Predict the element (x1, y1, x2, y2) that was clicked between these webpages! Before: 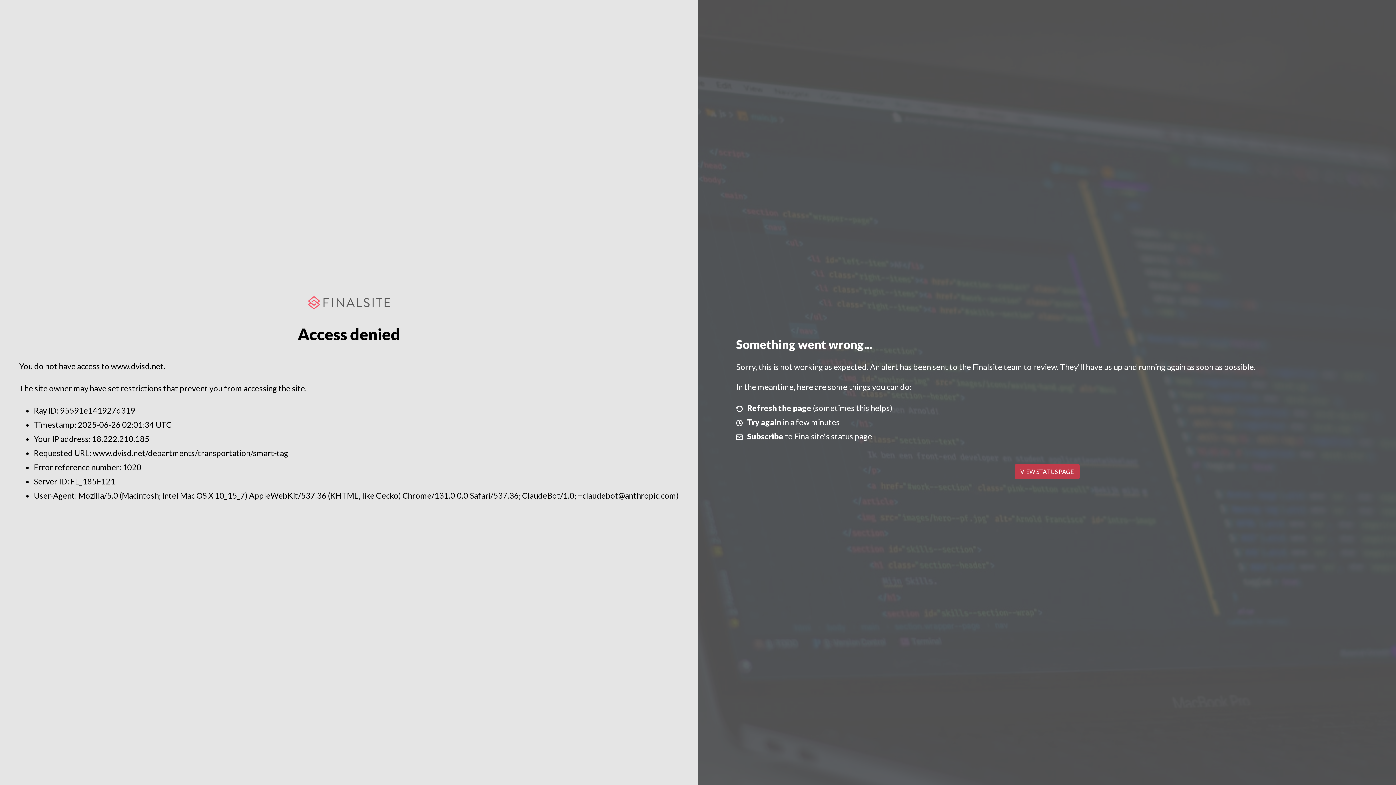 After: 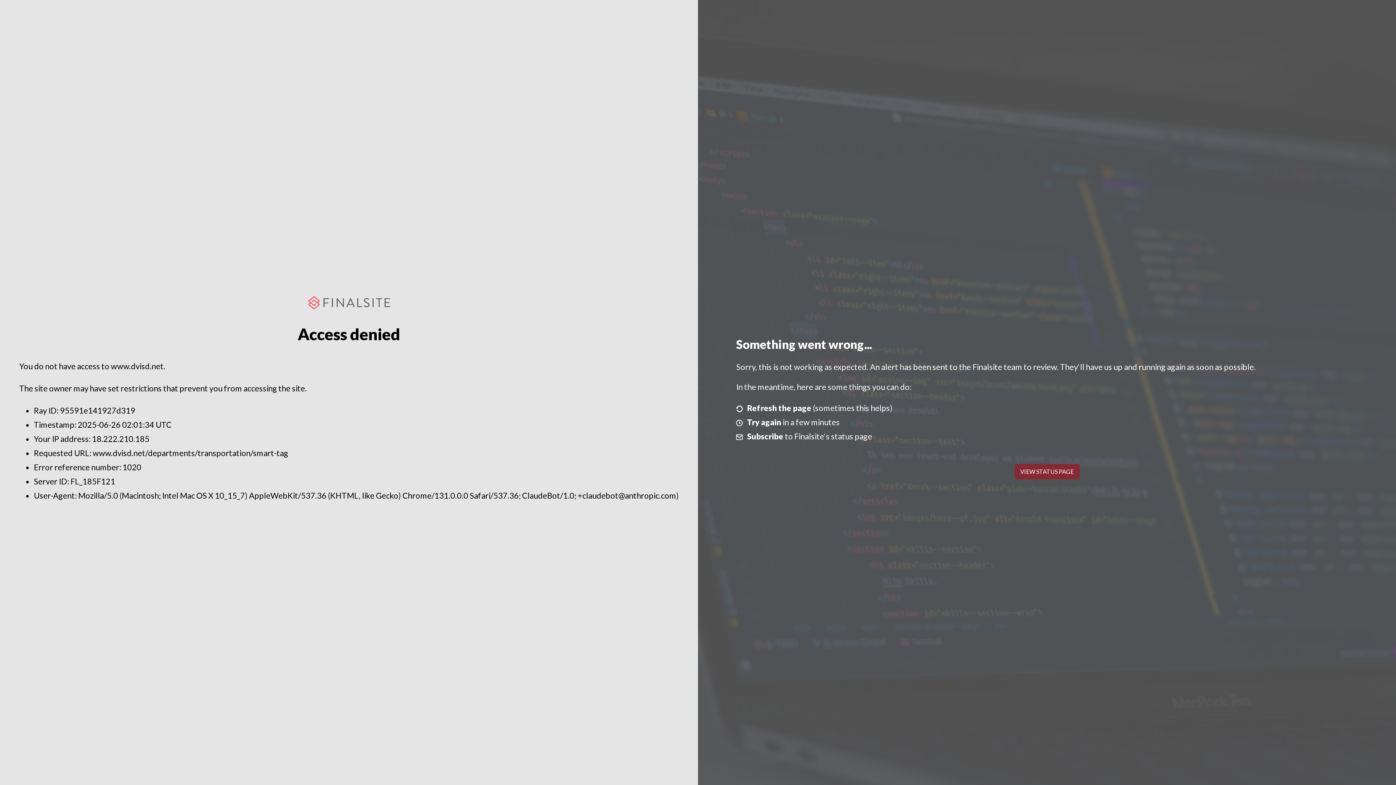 Action: label: VIEW STATUS PAGE bbox: (1014, 464, 1079, 479)